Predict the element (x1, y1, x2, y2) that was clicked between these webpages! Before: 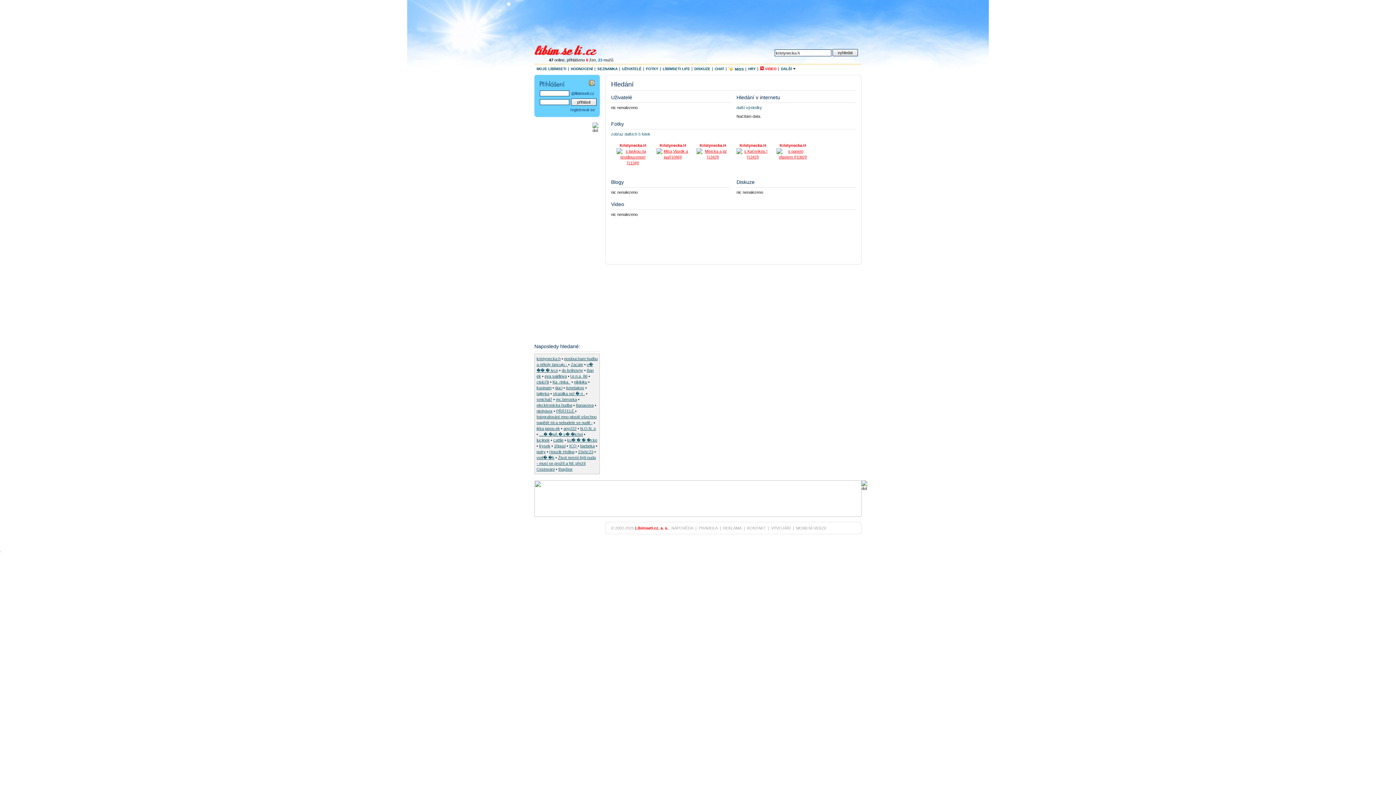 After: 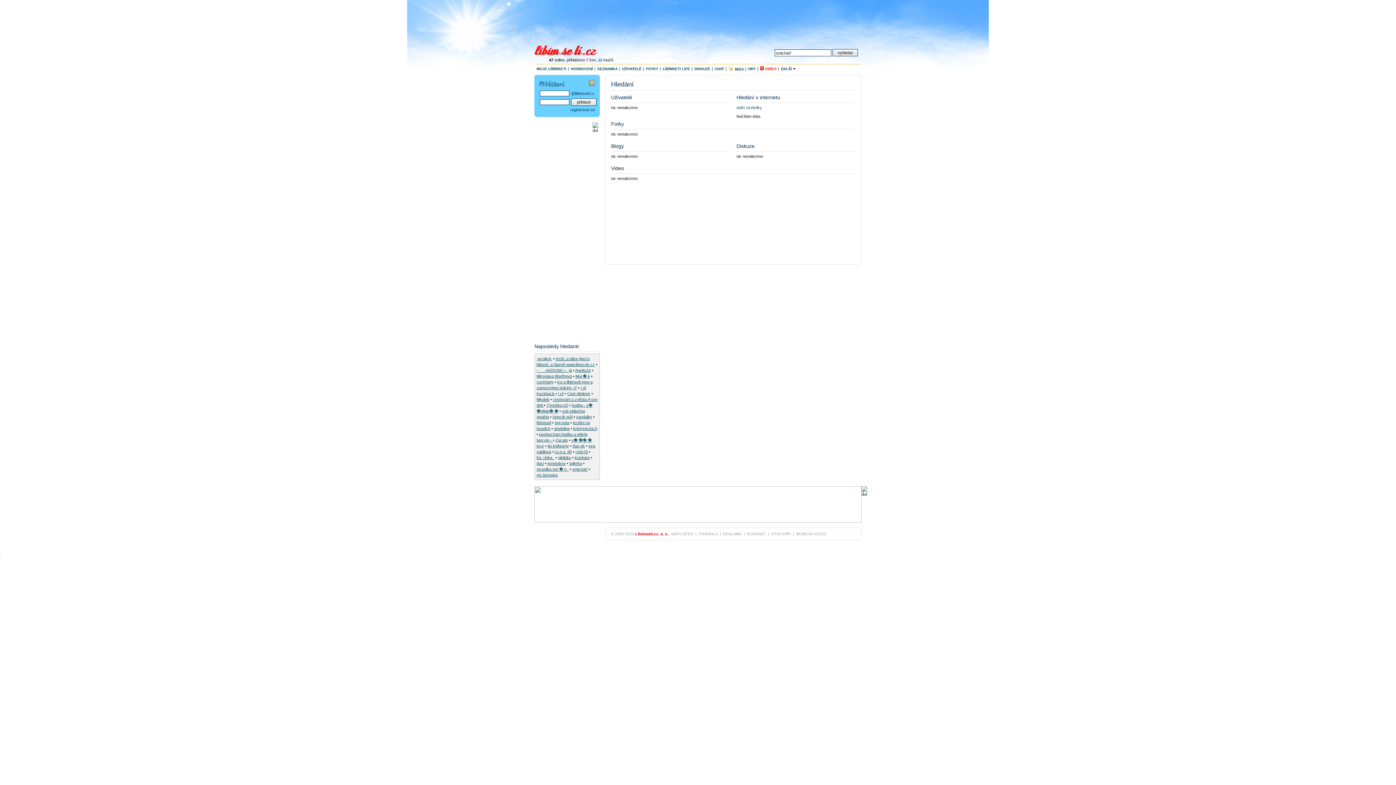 Action: bbox: (536, 397, 552, 401) label: smichal7